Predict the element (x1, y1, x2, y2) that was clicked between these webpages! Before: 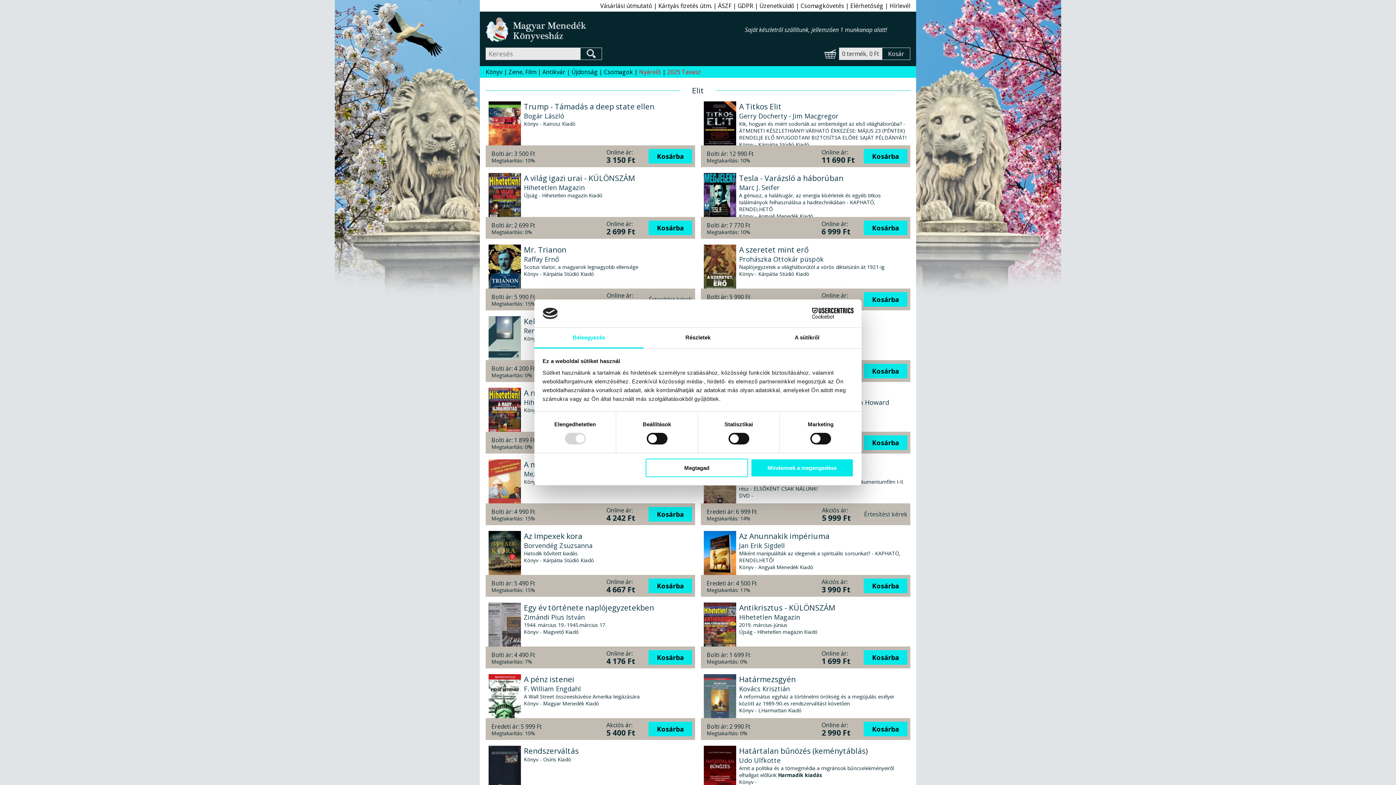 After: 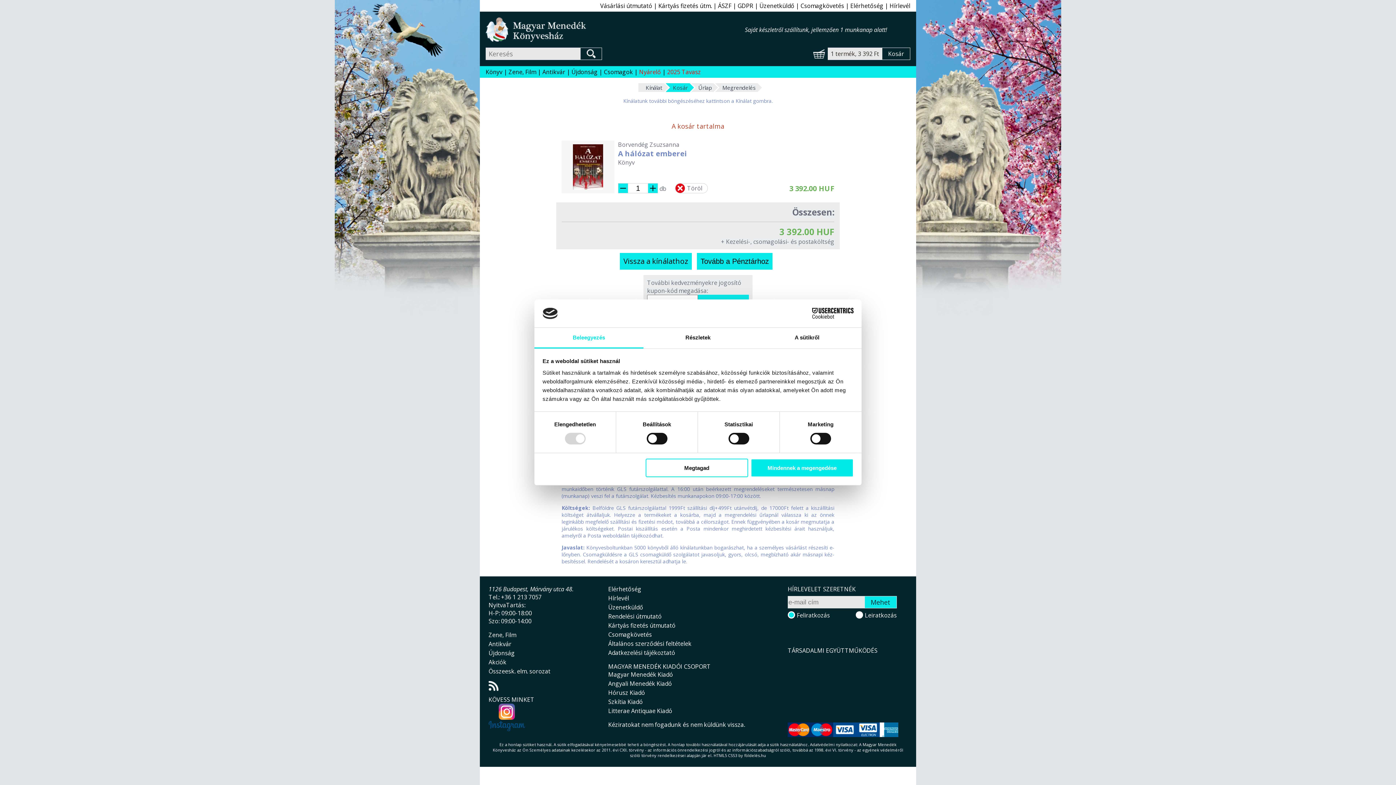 Action: bbox: (864, 364, 907, 378) label: Kosárba